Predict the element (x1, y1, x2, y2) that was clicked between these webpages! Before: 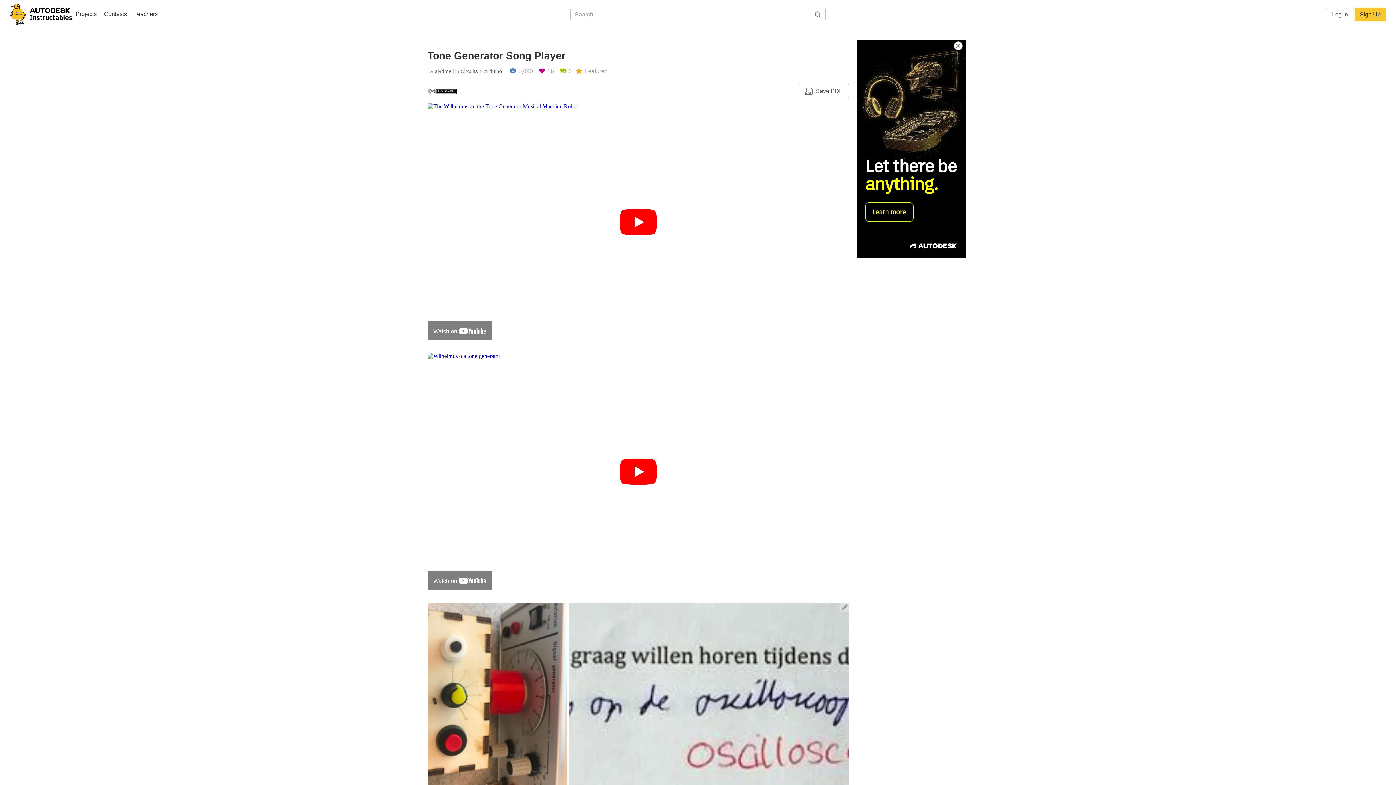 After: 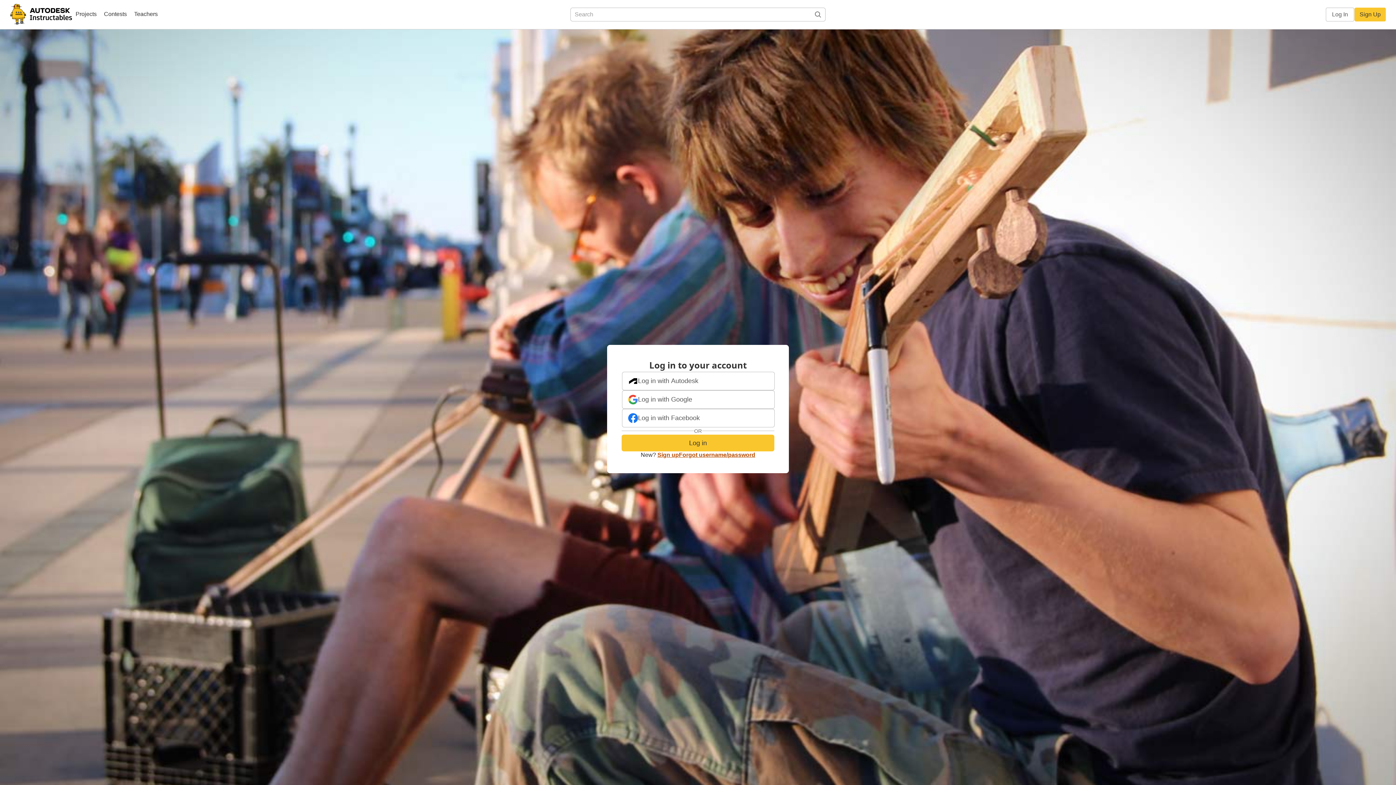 Action: label: Log In bbox: (1326, 7, 1354, 21)